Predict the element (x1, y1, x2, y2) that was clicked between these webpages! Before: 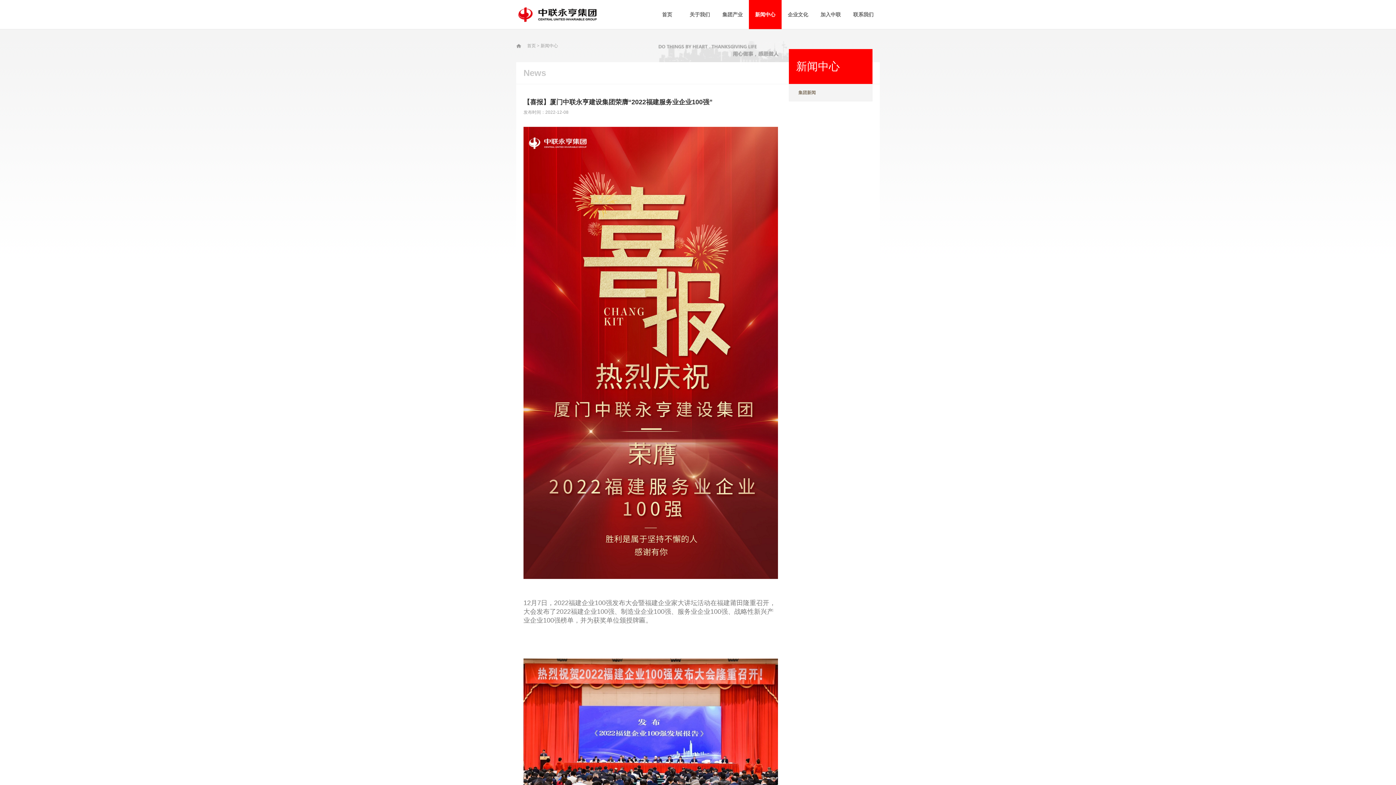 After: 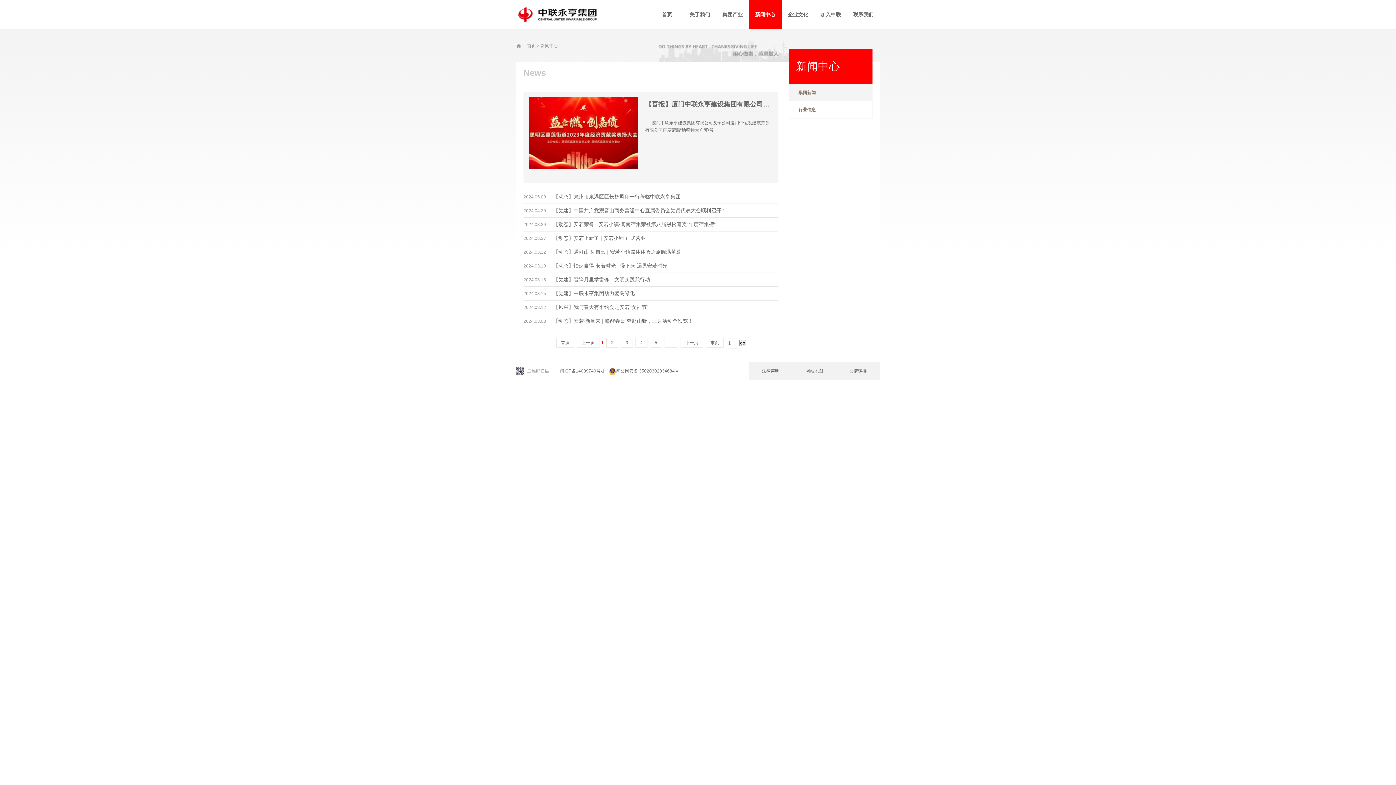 Action: label: 集团新闻 bbox: (789, 84, 872, 101)